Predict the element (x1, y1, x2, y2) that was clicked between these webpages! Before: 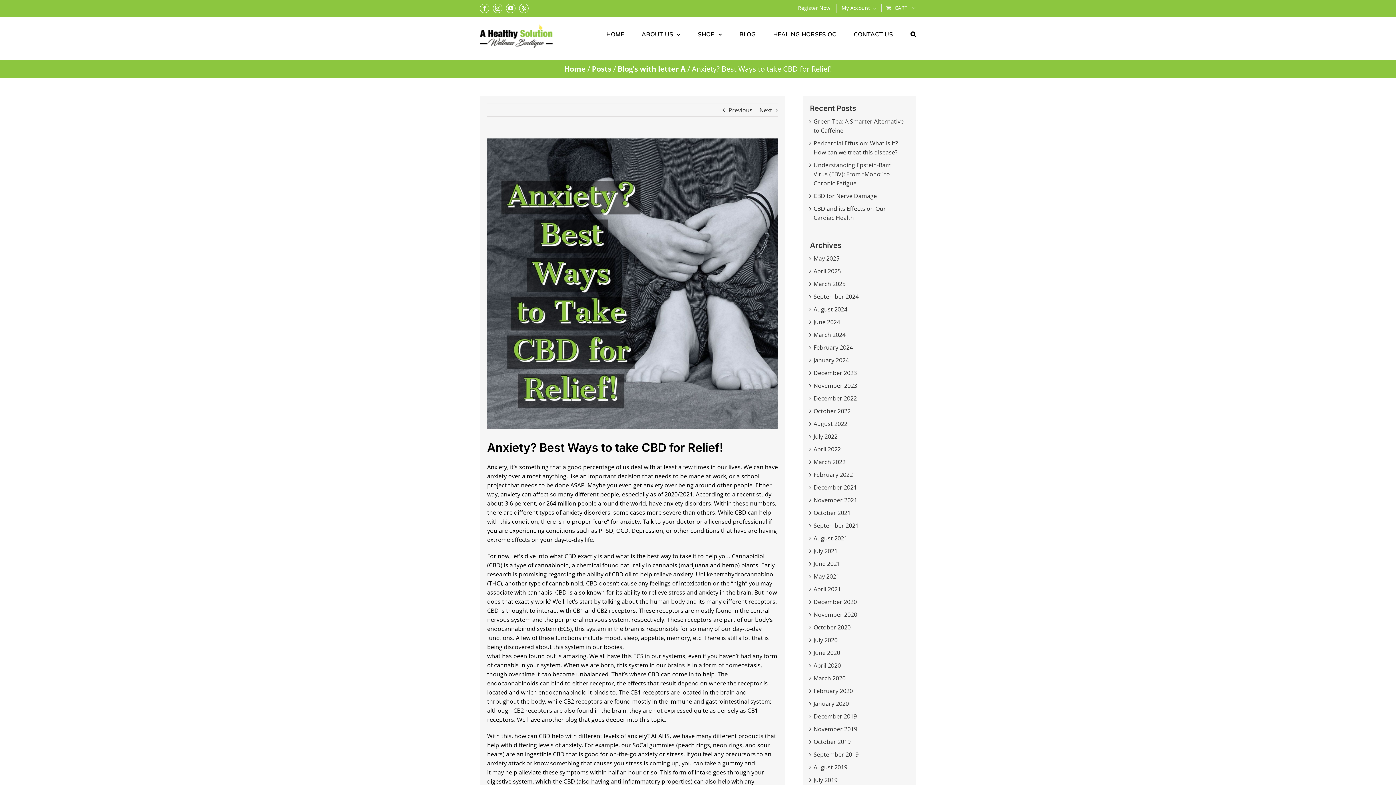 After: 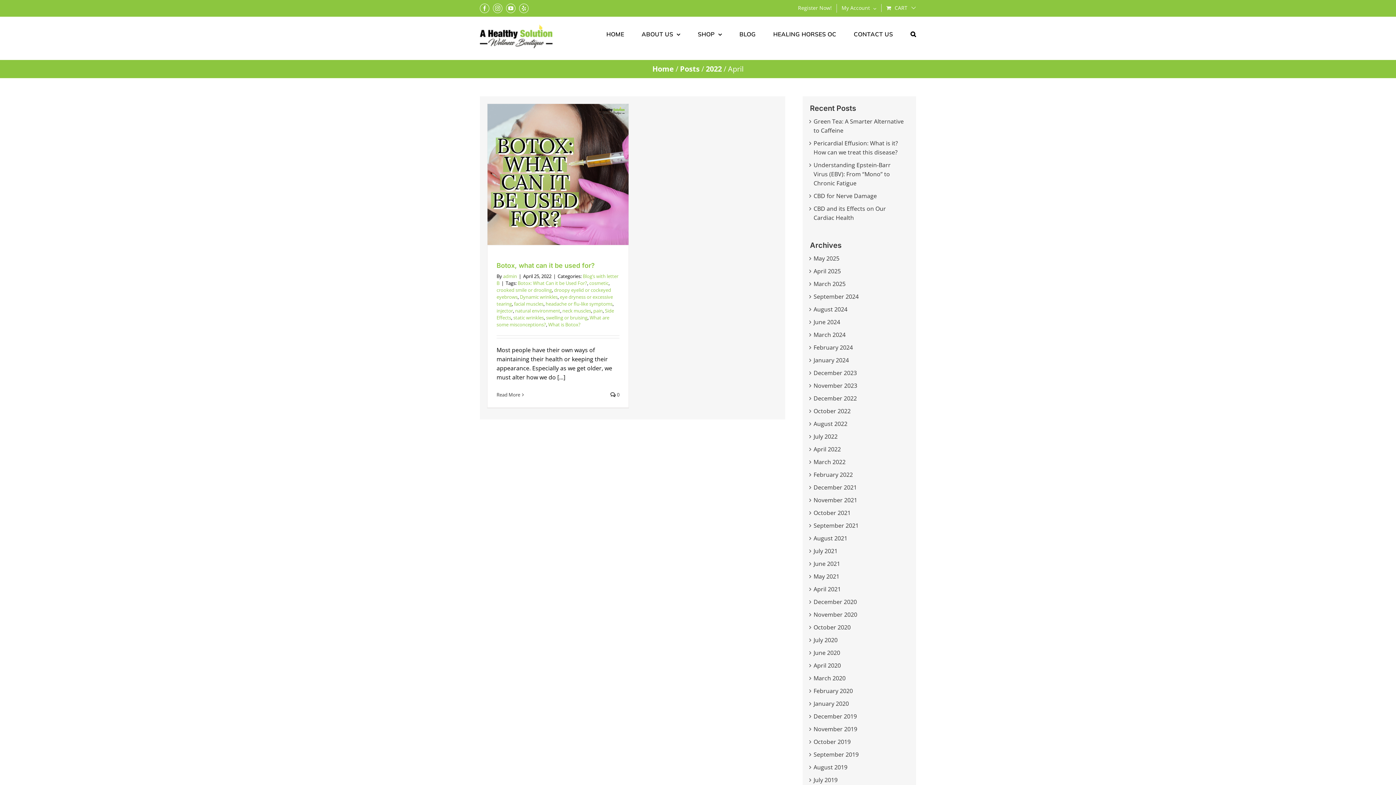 Action: label: April 2022 bbox: (813, 445, 841, 453)